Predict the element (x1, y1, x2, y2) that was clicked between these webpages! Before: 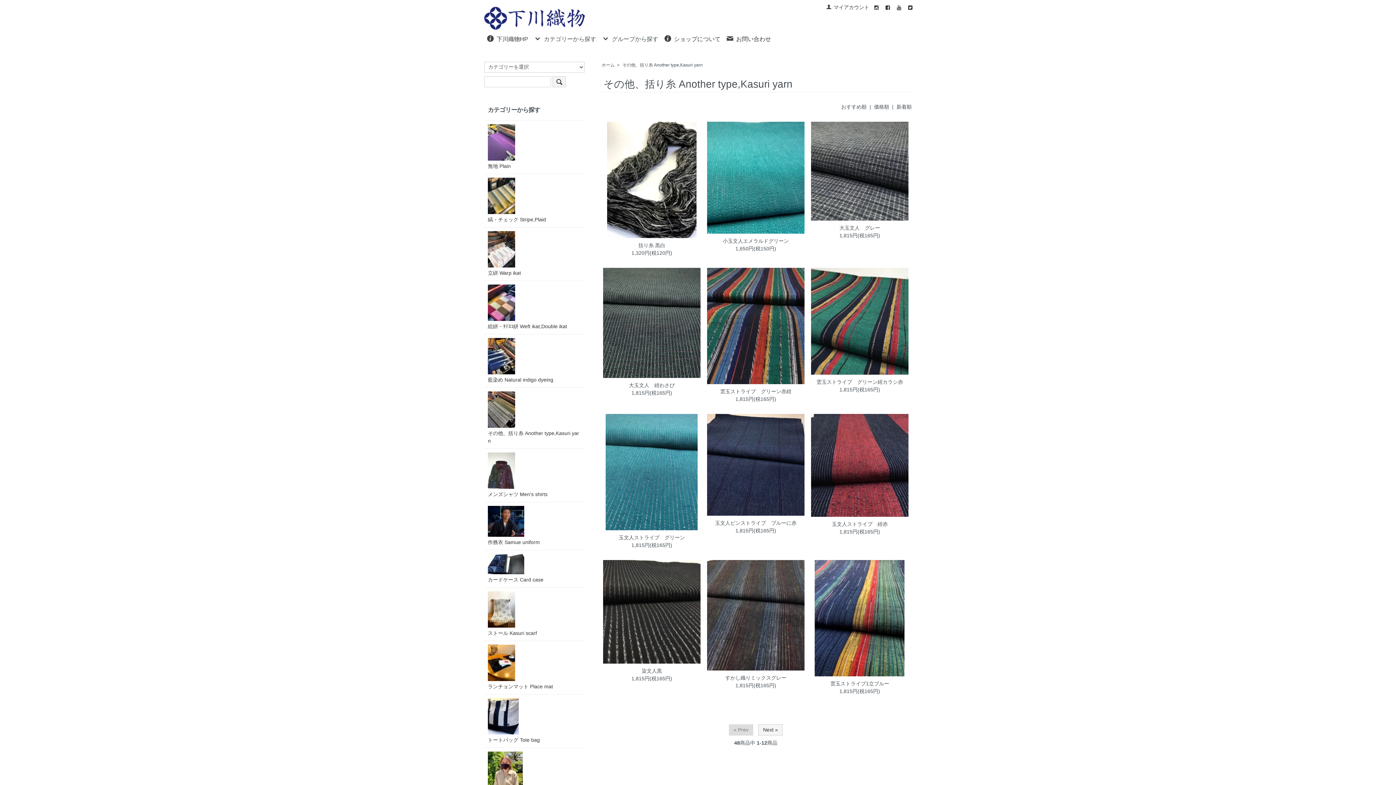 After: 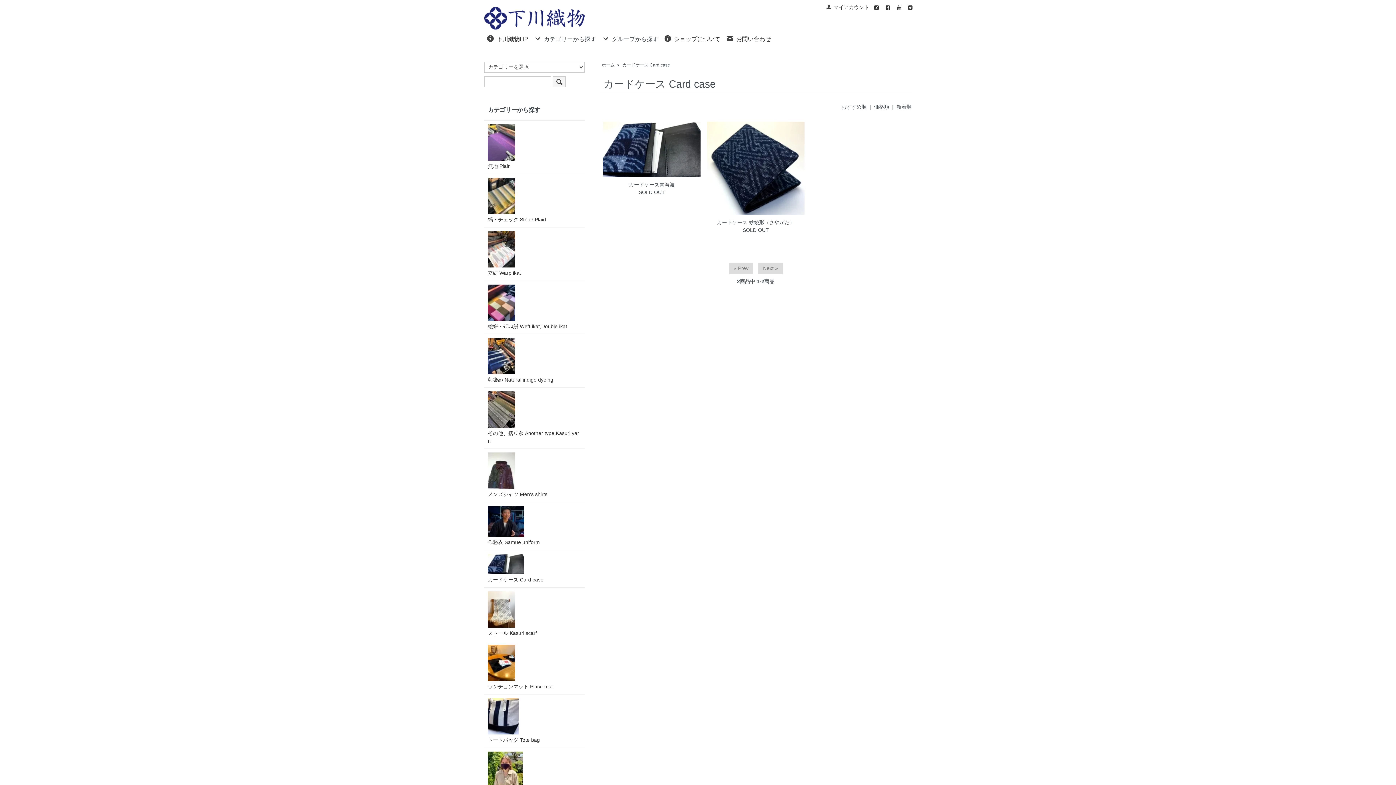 Action: label: カードケース Card case bbox: (488, 554, 581, 583)